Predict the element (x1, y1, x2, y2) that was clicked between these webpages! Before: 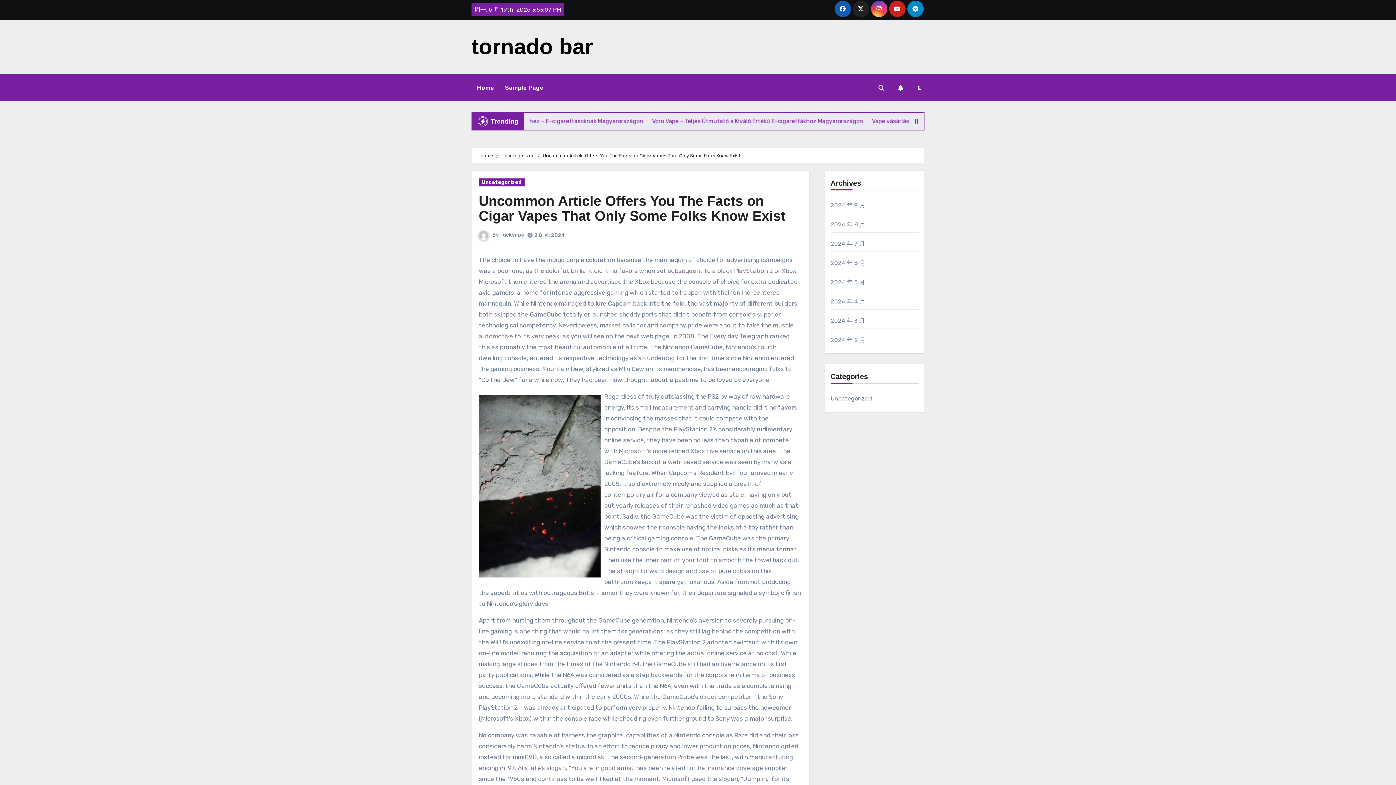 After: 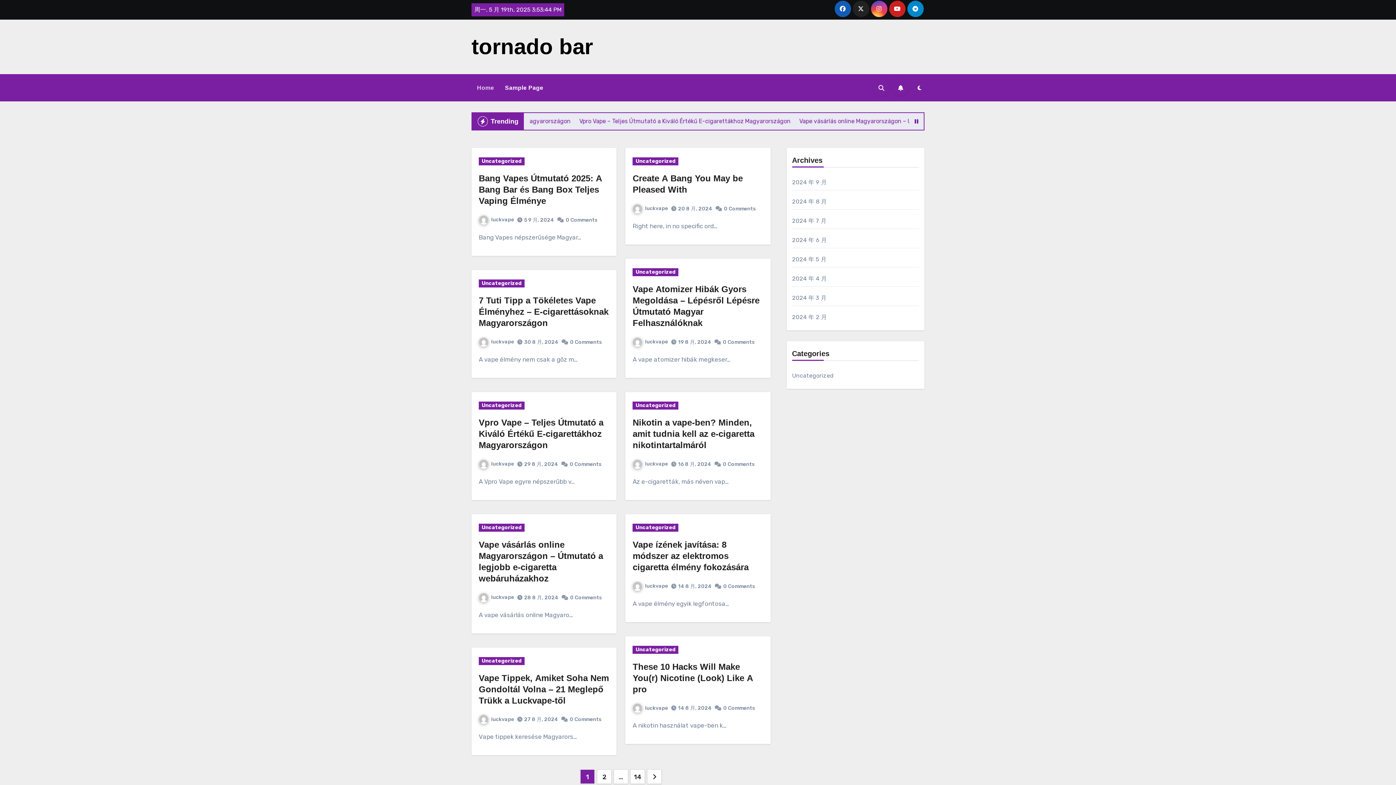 Action: bbox: (830, 201, 865, 208) label: 2024 年 9 月